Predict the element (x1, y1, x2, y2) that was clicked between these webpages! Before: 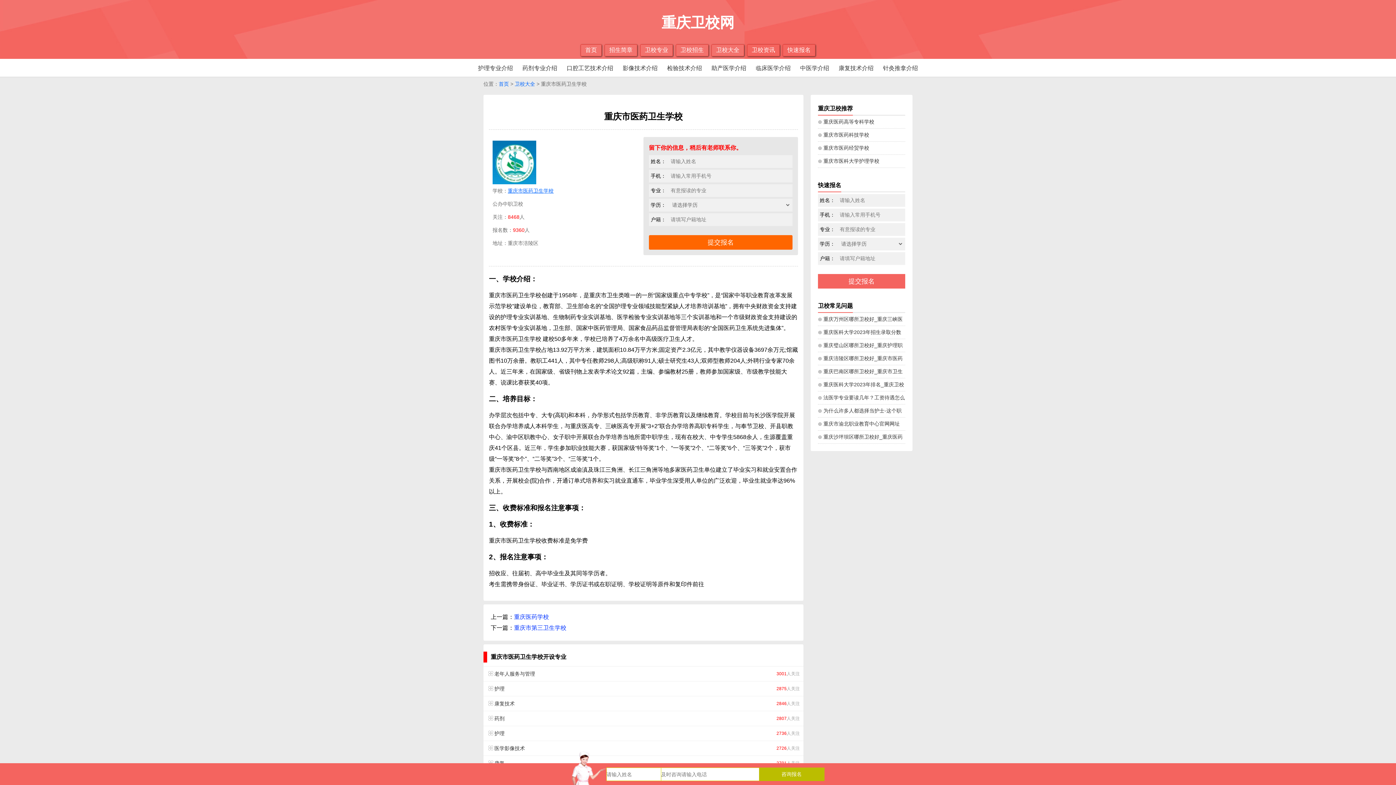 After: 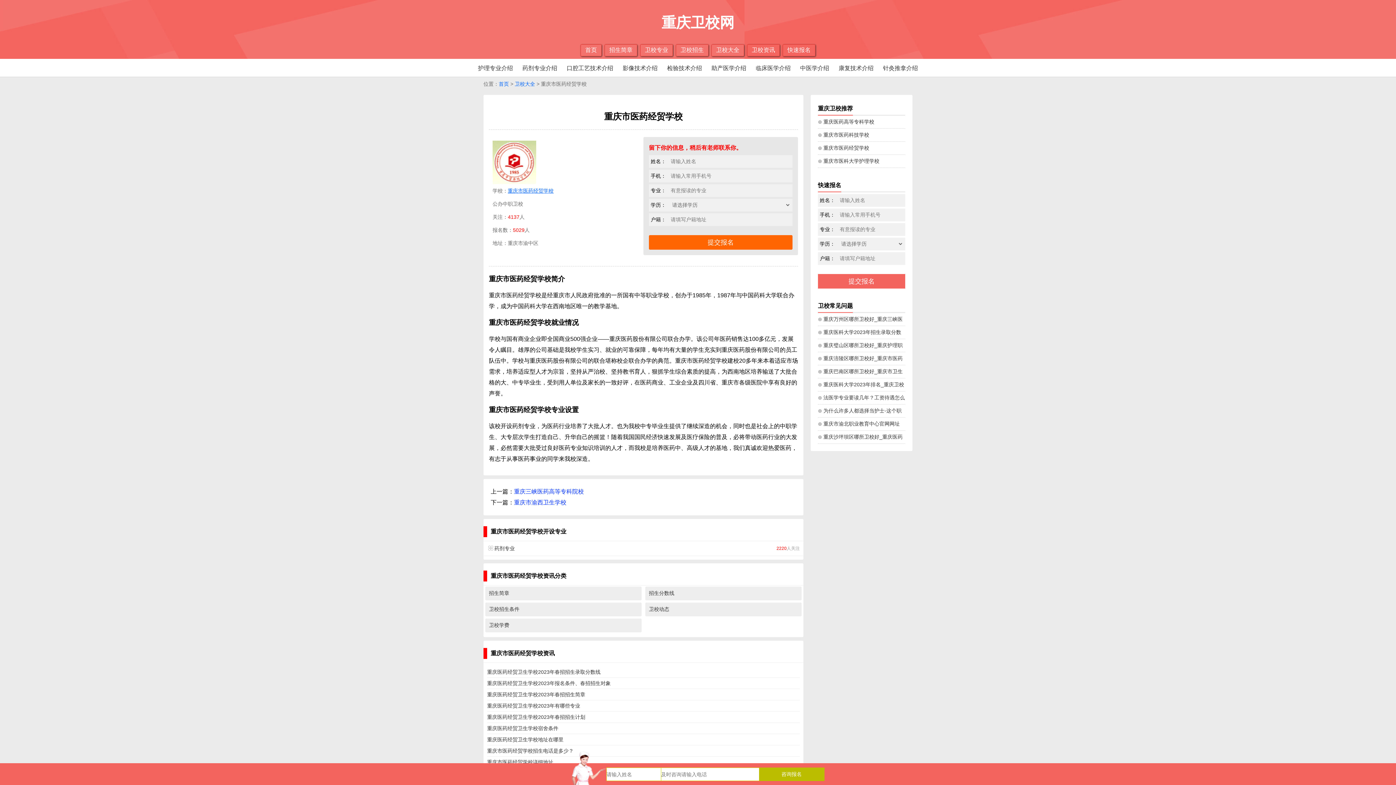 Action: label: ⊙ 重庆市医药经贸学校 bbox: (818, 145, 869, 150)